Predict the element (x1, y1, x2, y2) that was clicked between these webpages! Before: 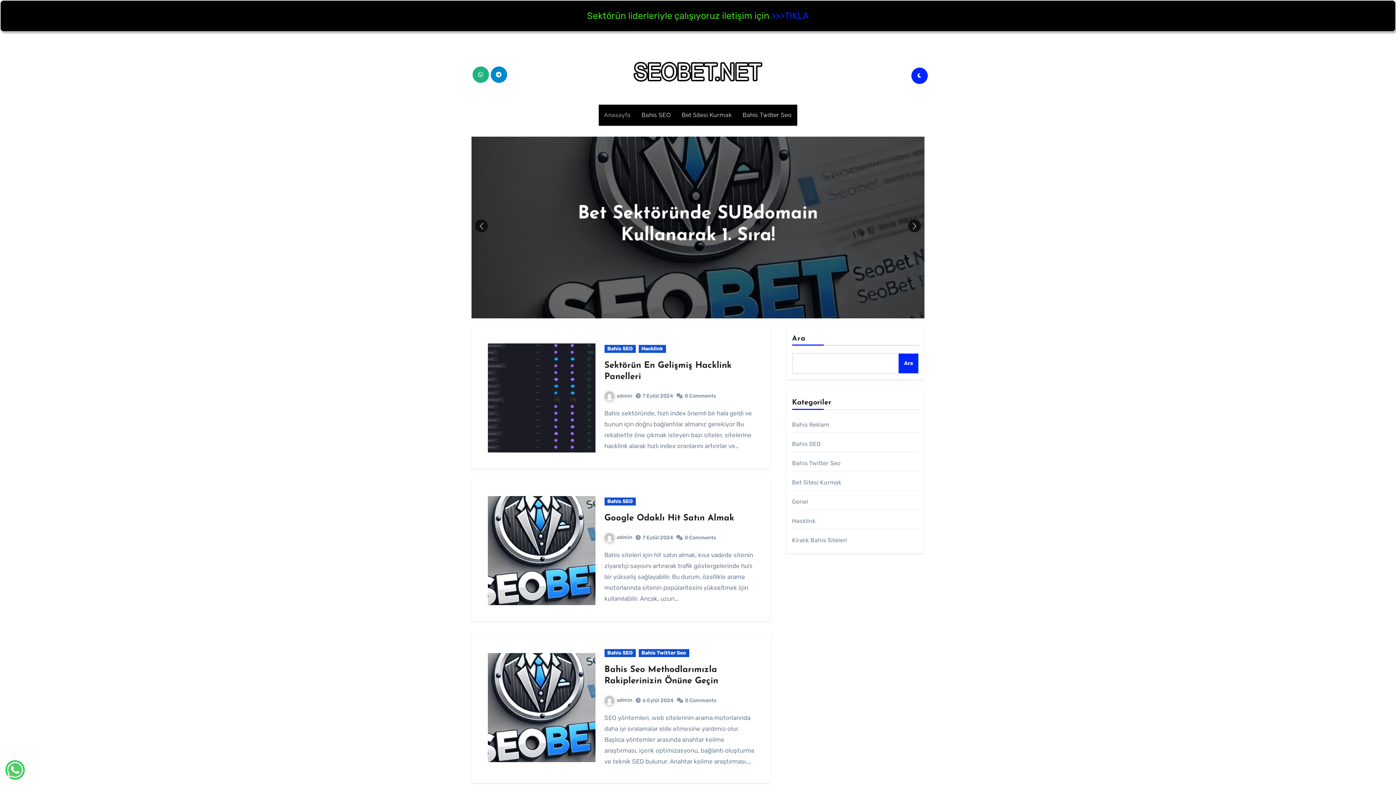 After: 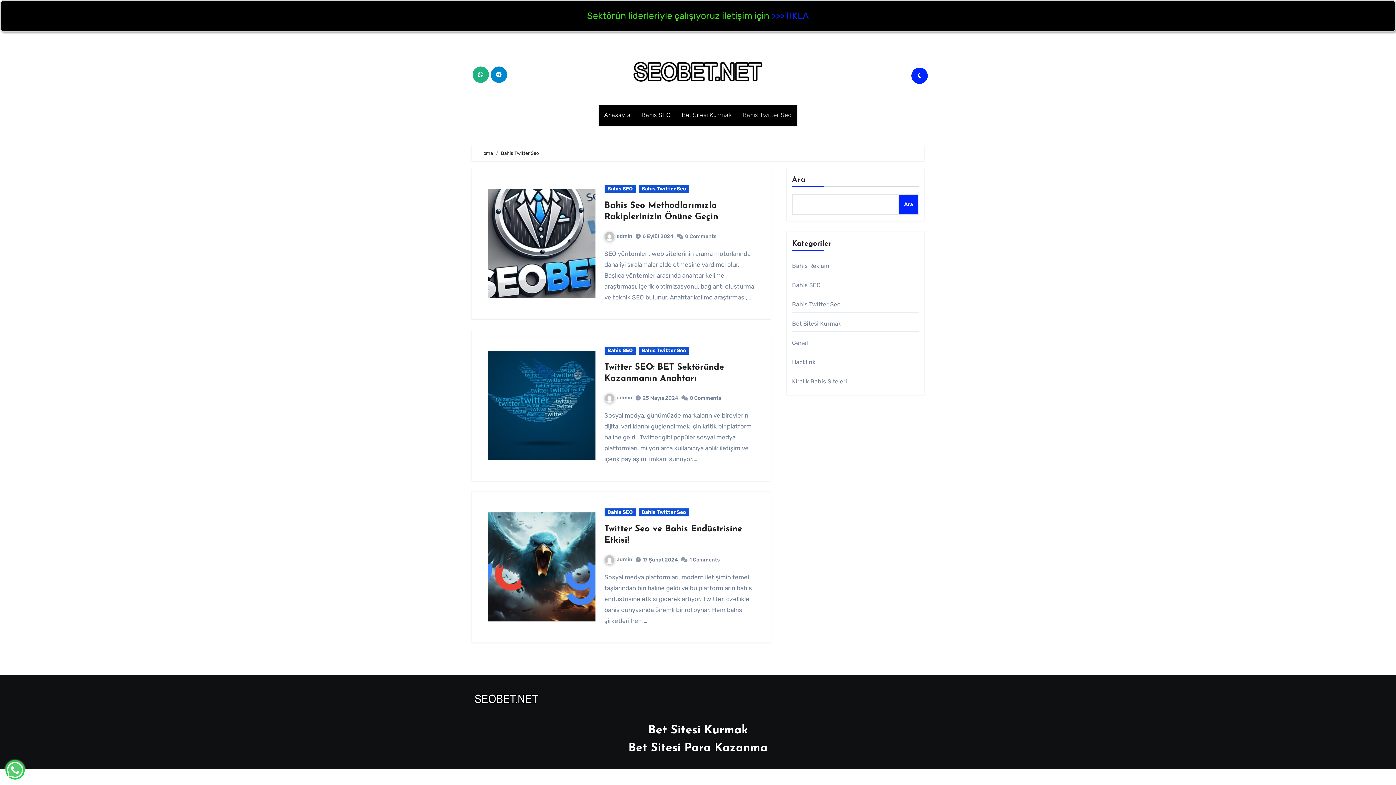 Action: bbox: (638, 649, 689, 657) label: Bahis Twitter Seo